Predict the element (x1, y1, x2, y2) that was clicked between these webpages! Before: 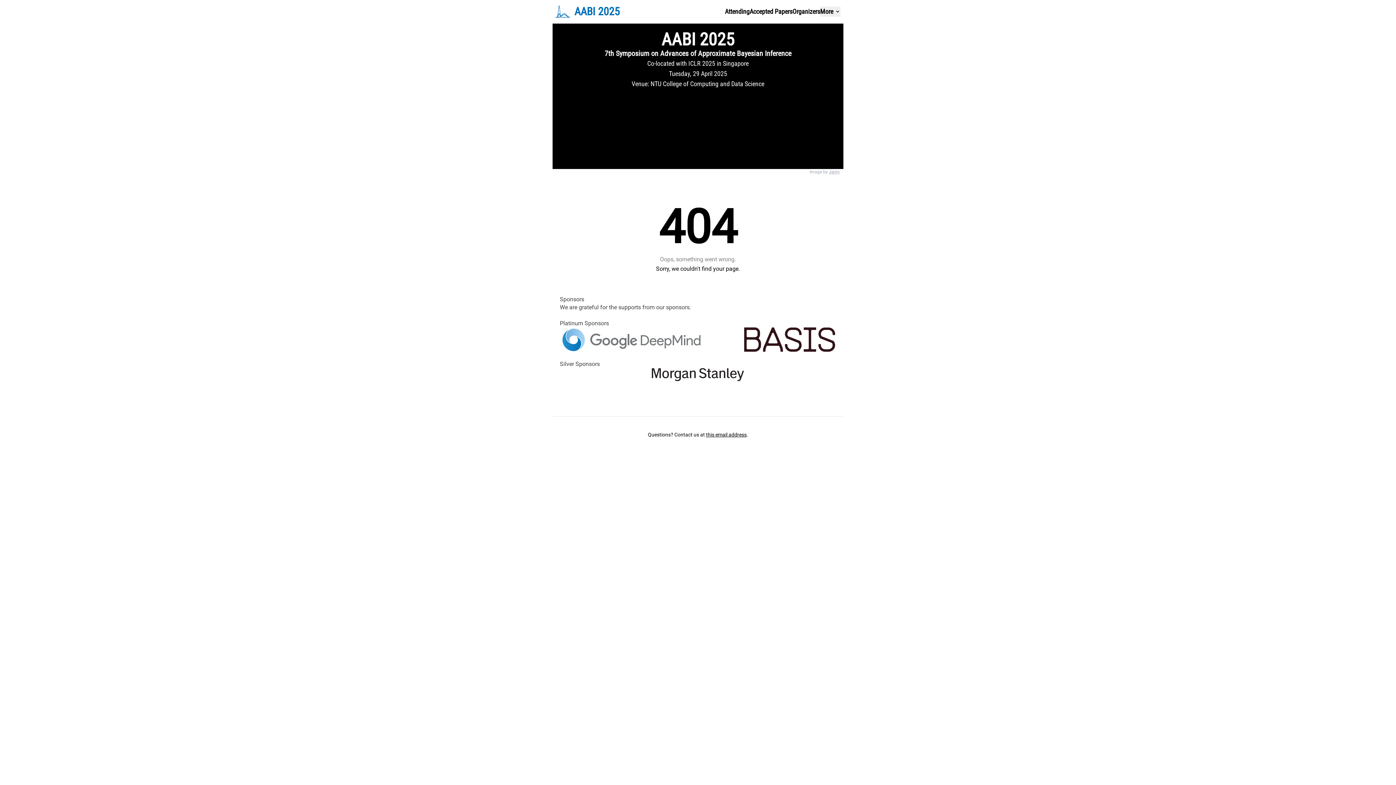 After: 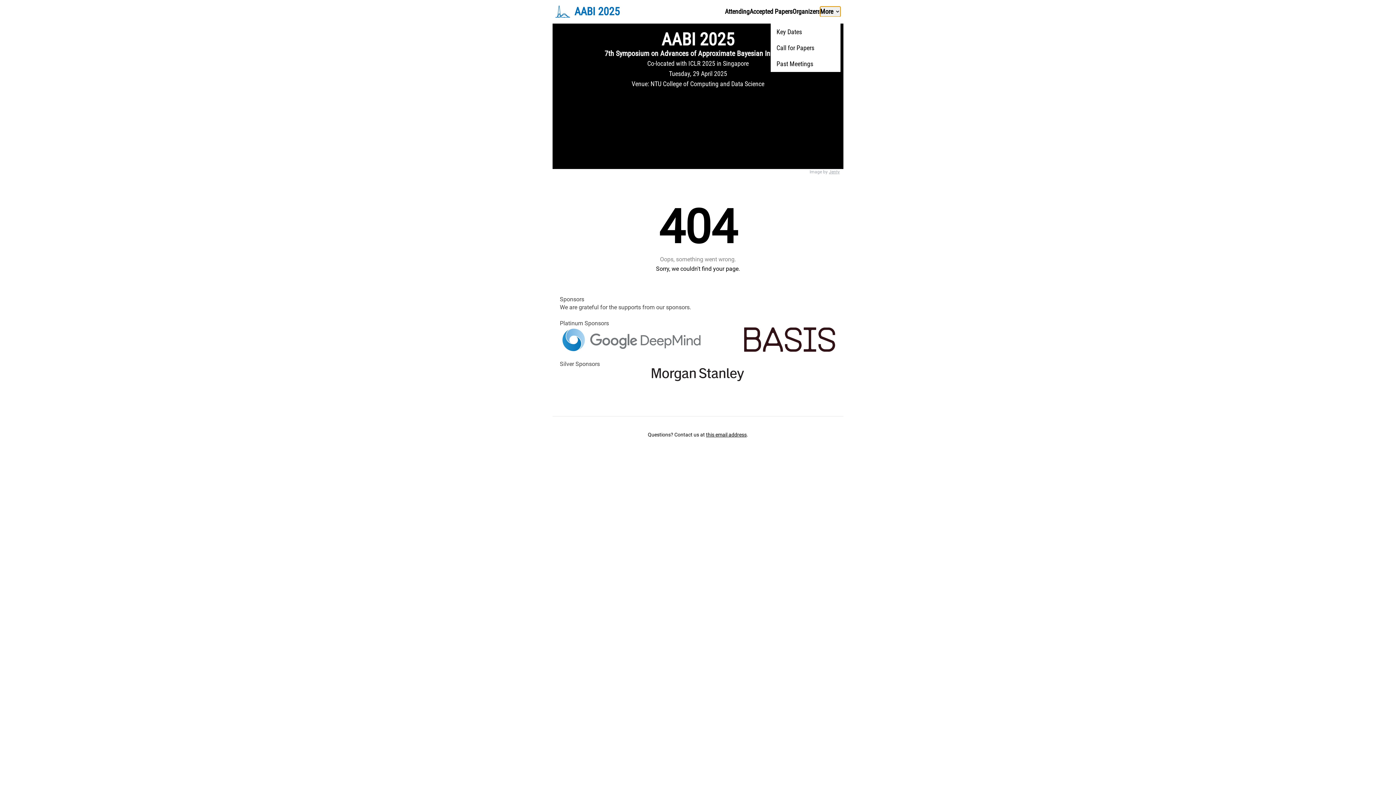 Action: bbox: (820, 6, 840, 16) label: More